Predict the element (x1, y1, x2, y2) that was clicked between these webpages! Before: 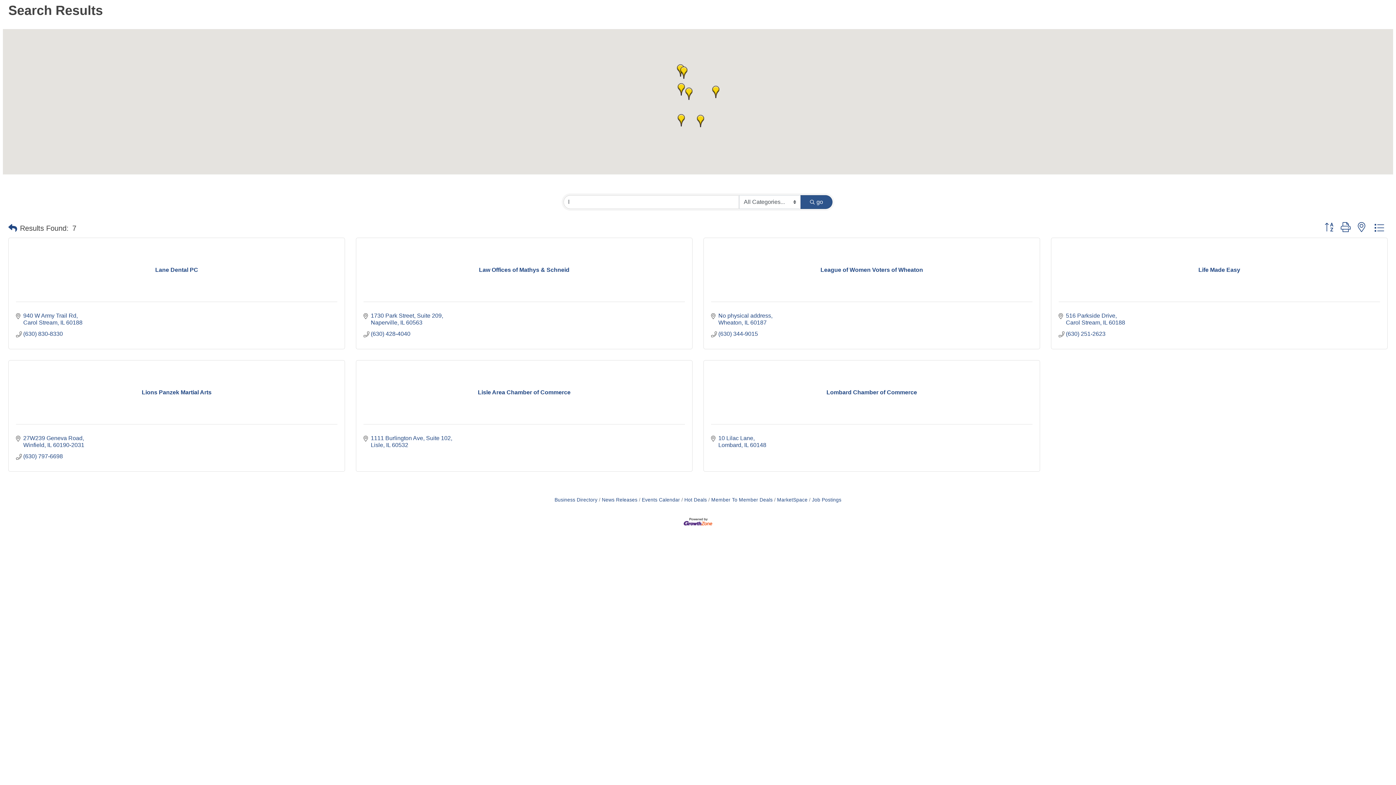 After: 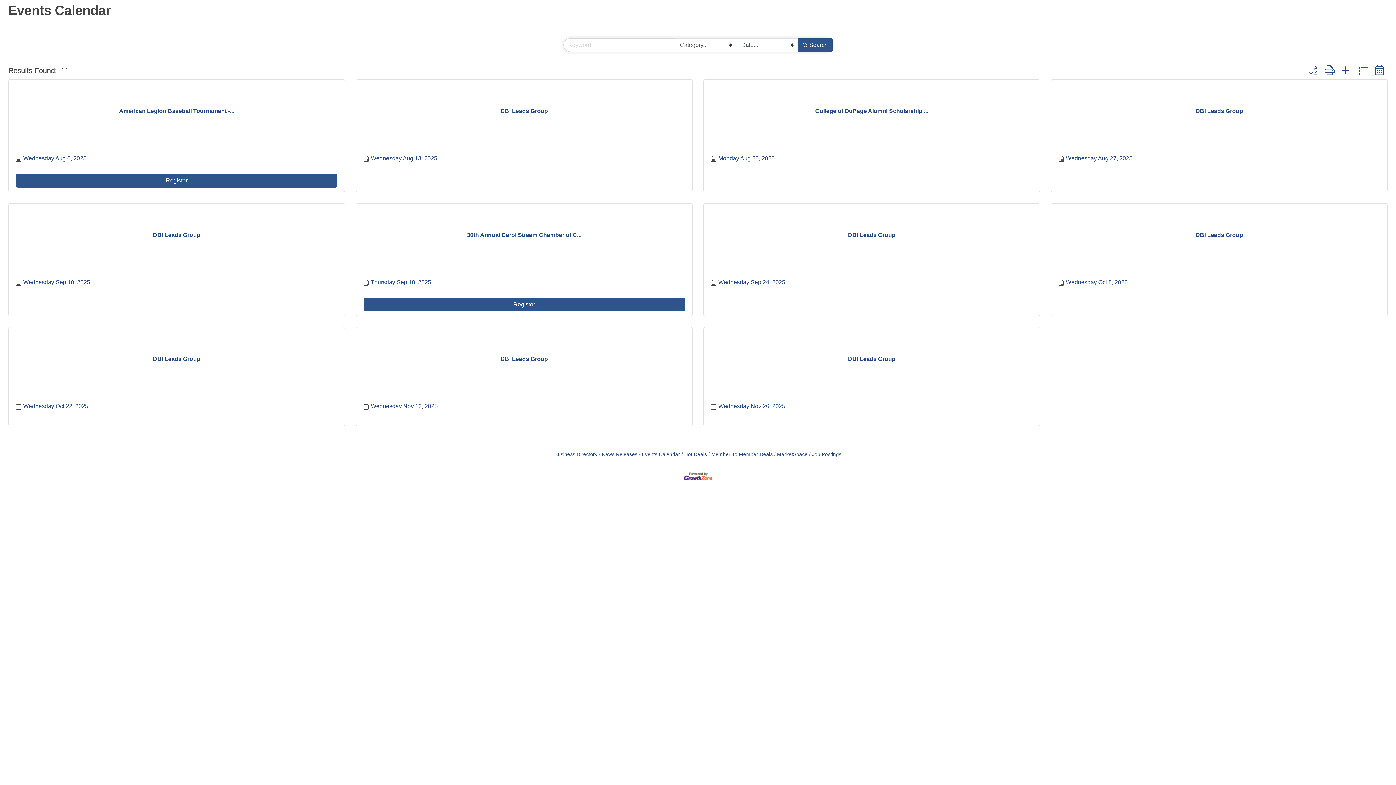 Action: bbox: (639, 497, 680, 502) label: Events Calendar